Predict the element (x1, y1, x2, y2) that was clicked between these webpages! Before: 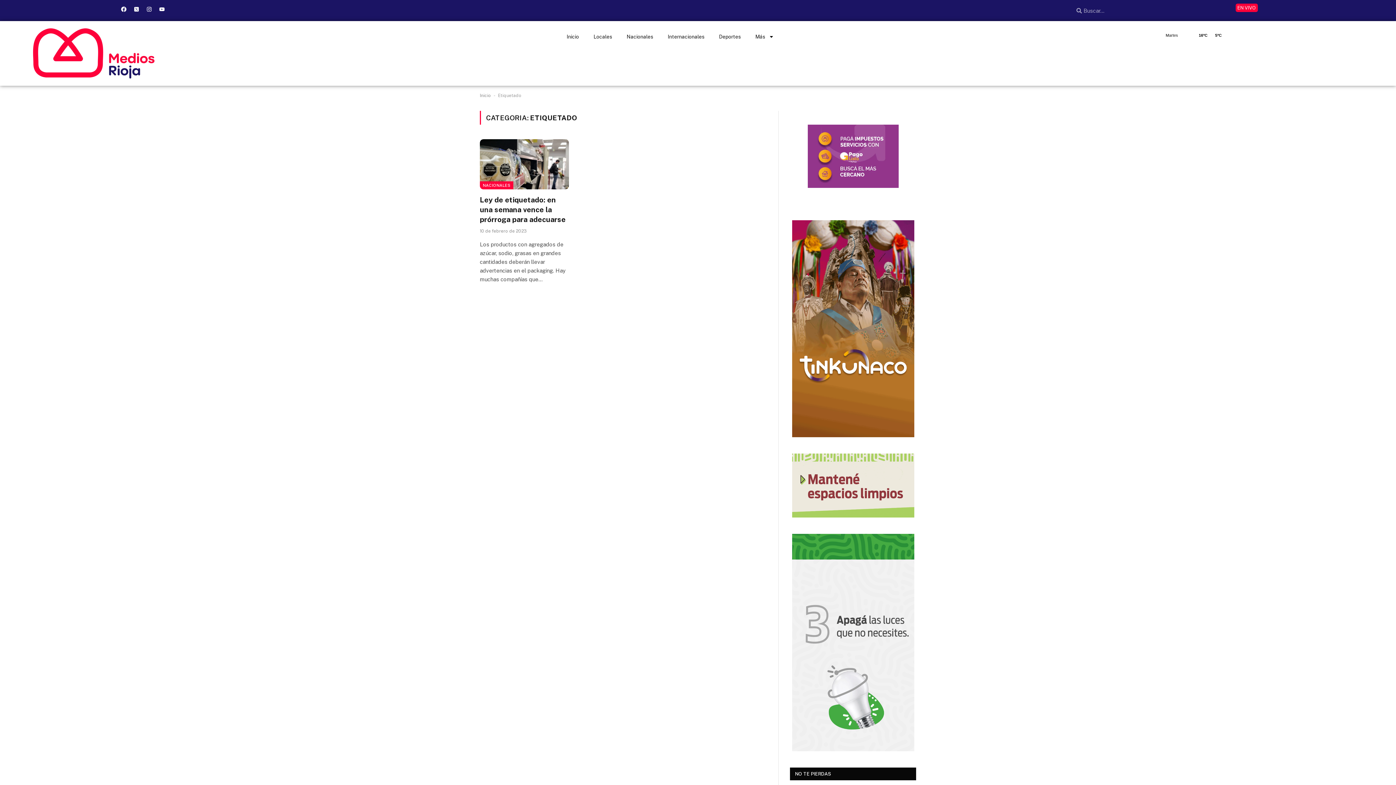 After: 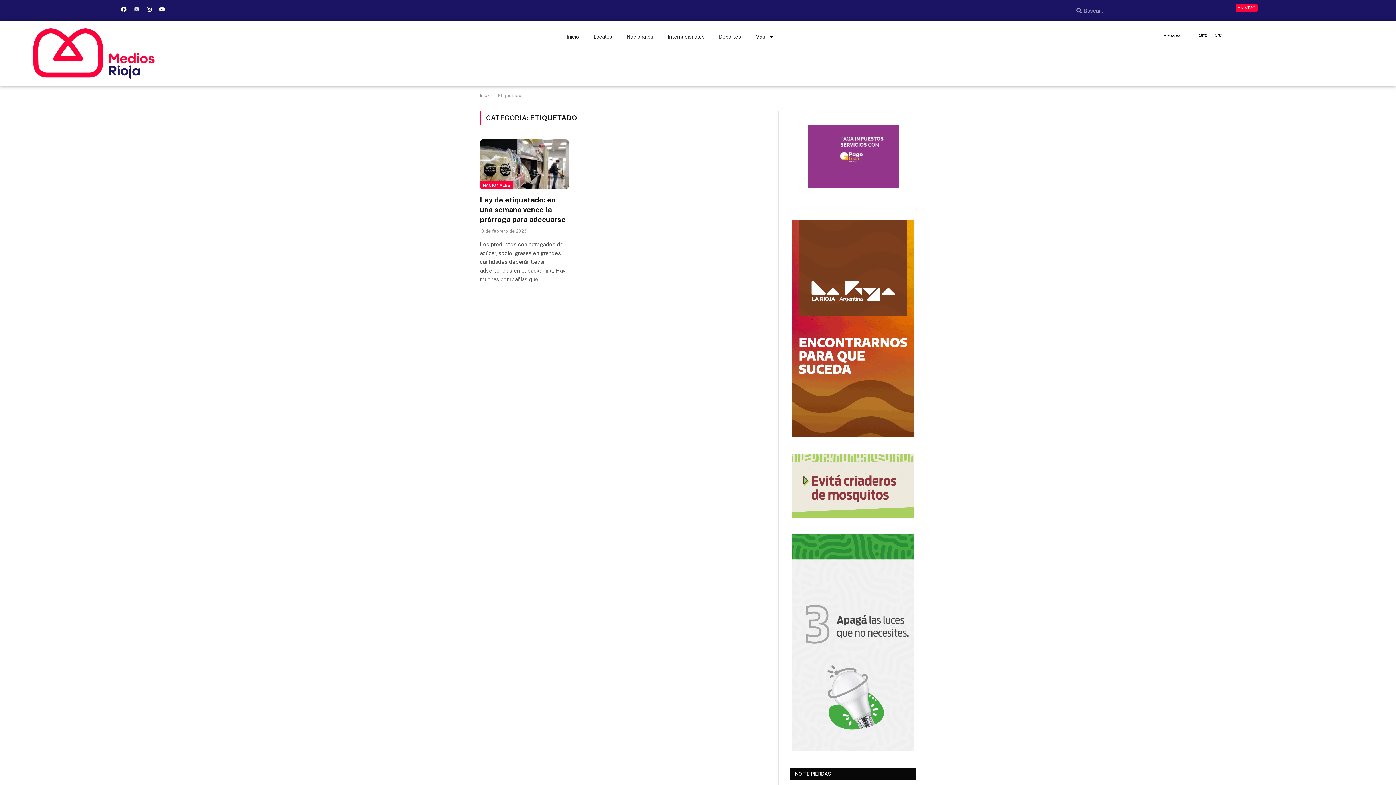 Action: bbox: (131, 3, 141, 14)